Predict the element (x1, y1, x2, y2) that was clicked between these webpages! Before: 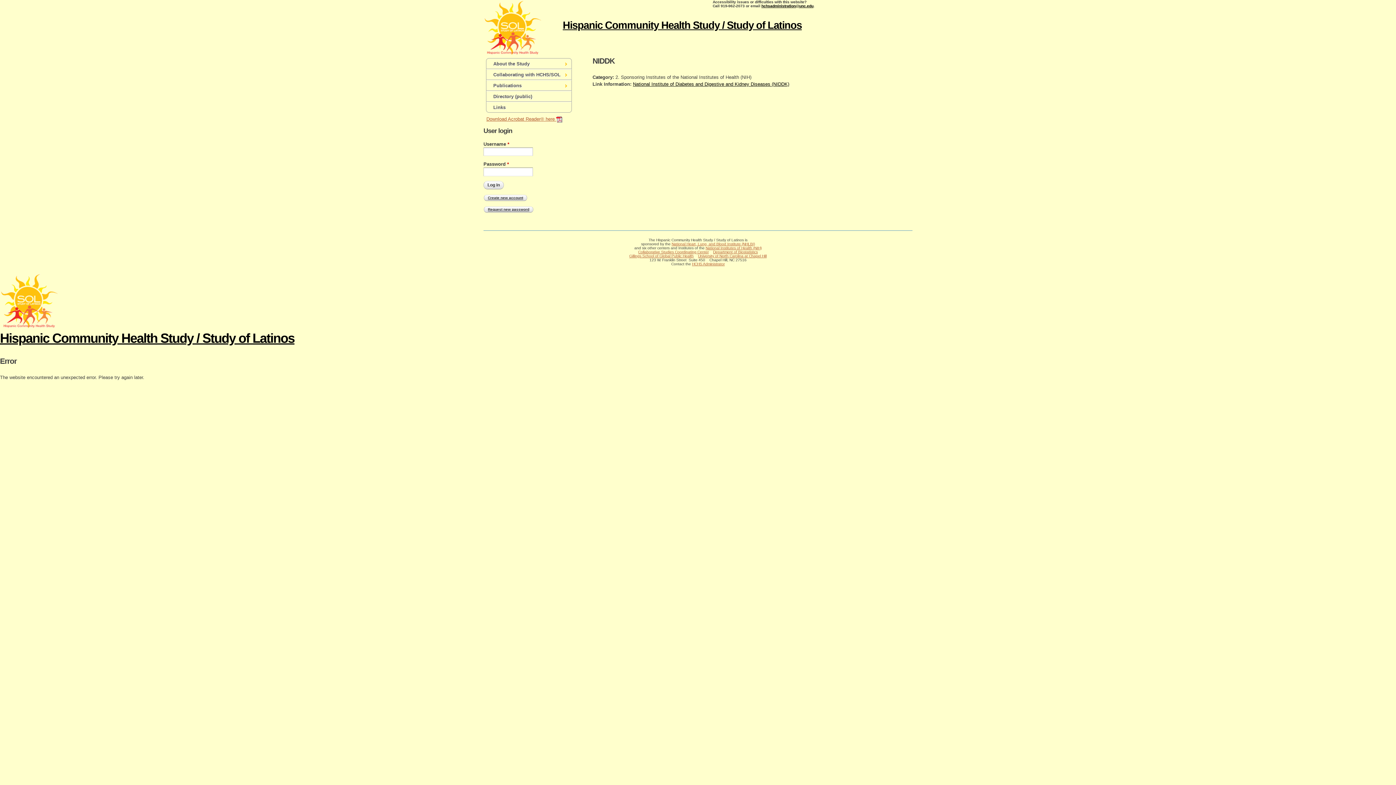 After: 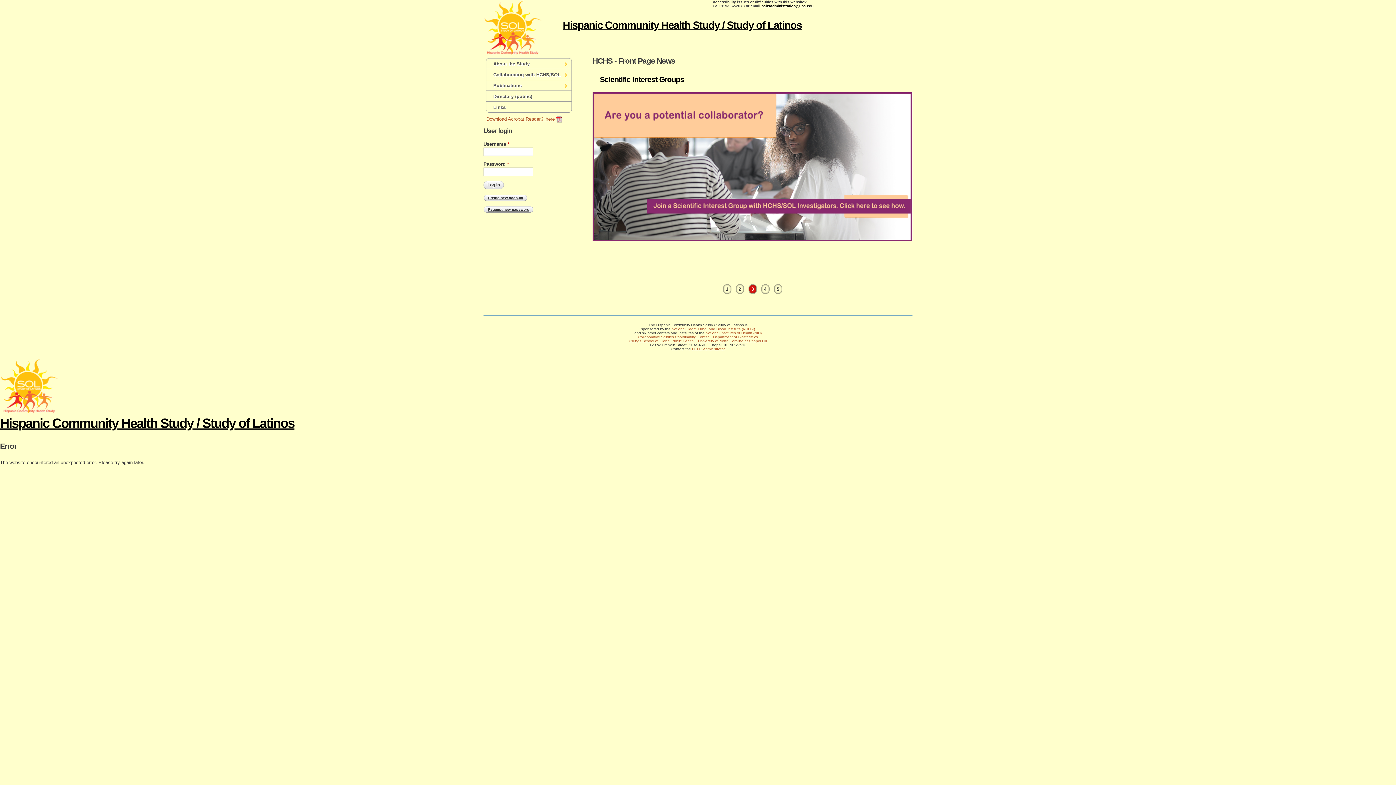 Action: bbox: (483, 49, 542, 54)